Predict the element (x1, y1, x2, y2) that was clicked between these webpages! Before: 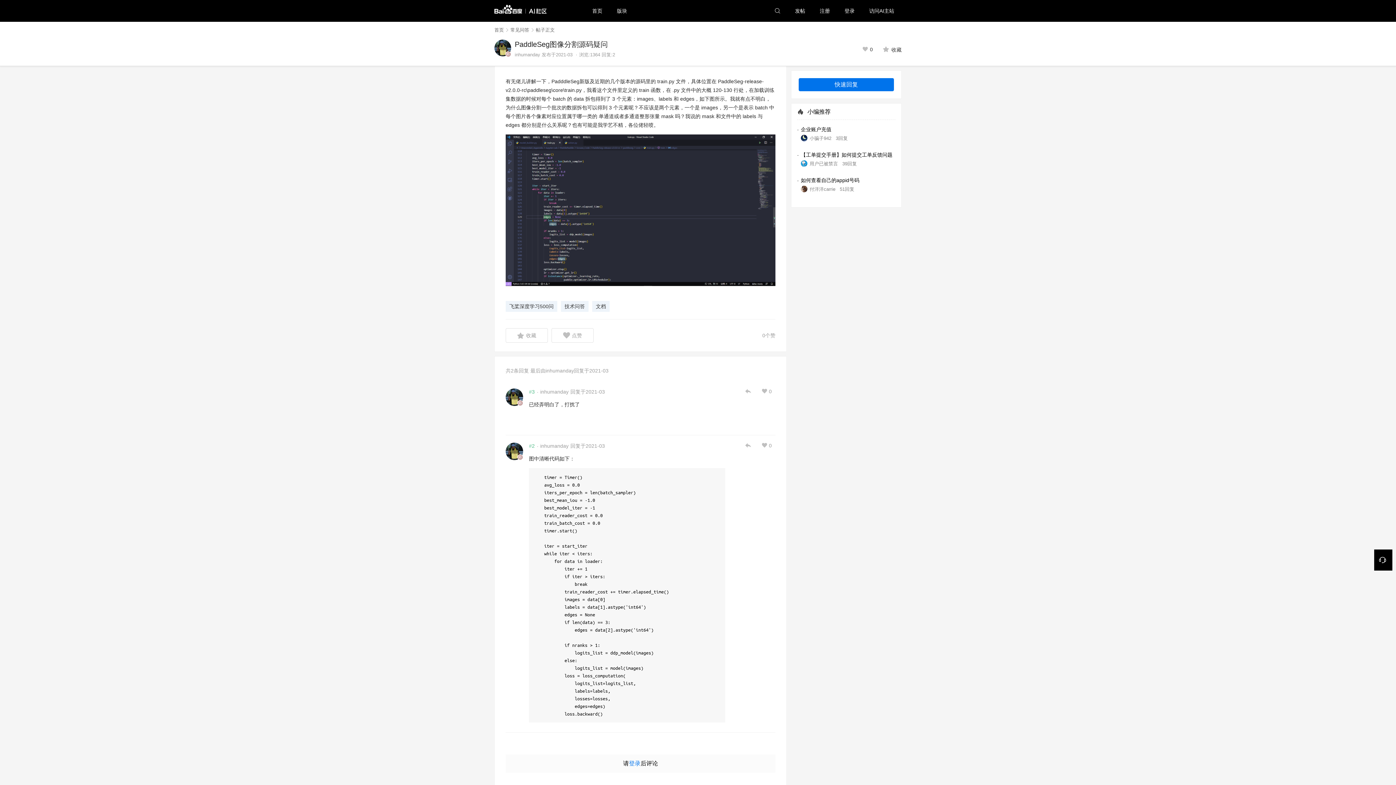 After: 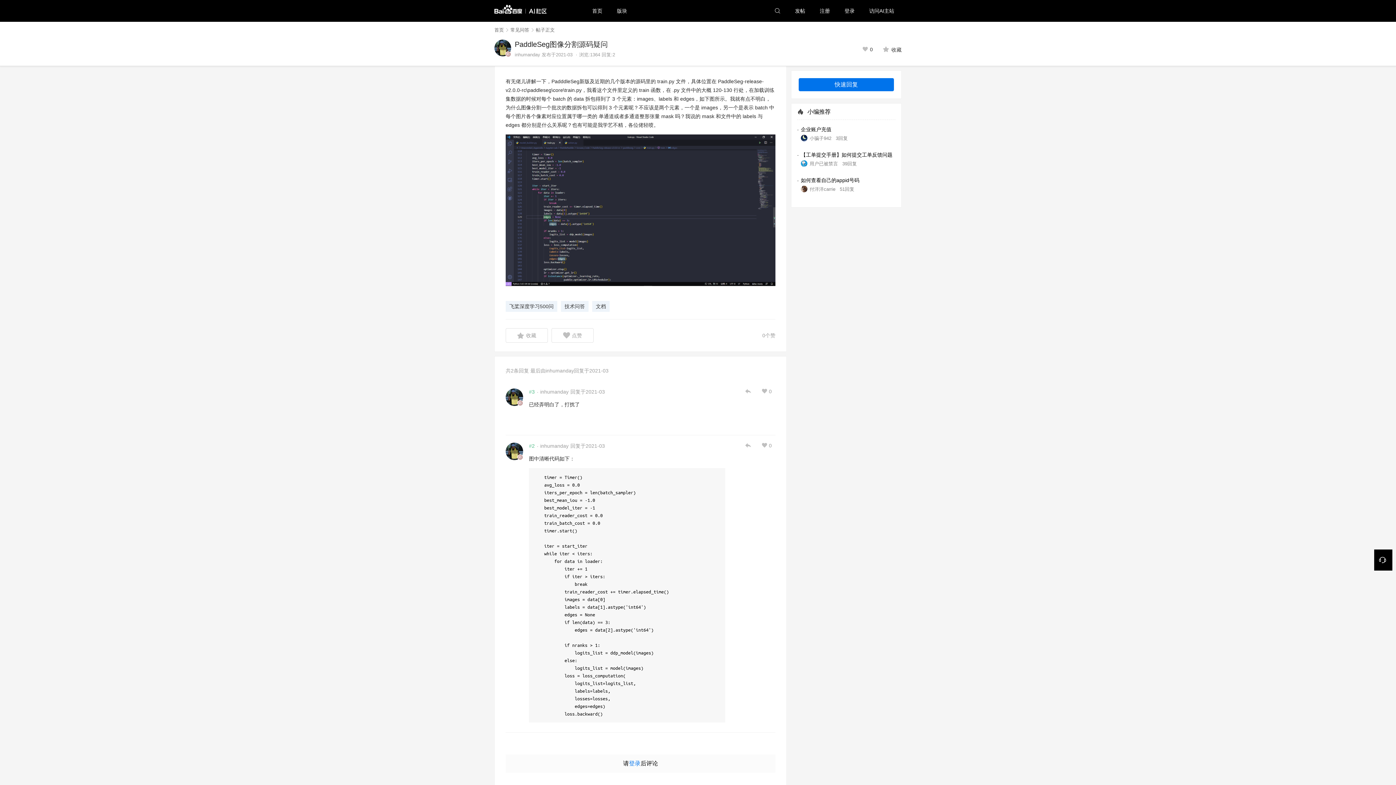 Action: bbox: (536, 27, 554, 33) label: 帖子正文